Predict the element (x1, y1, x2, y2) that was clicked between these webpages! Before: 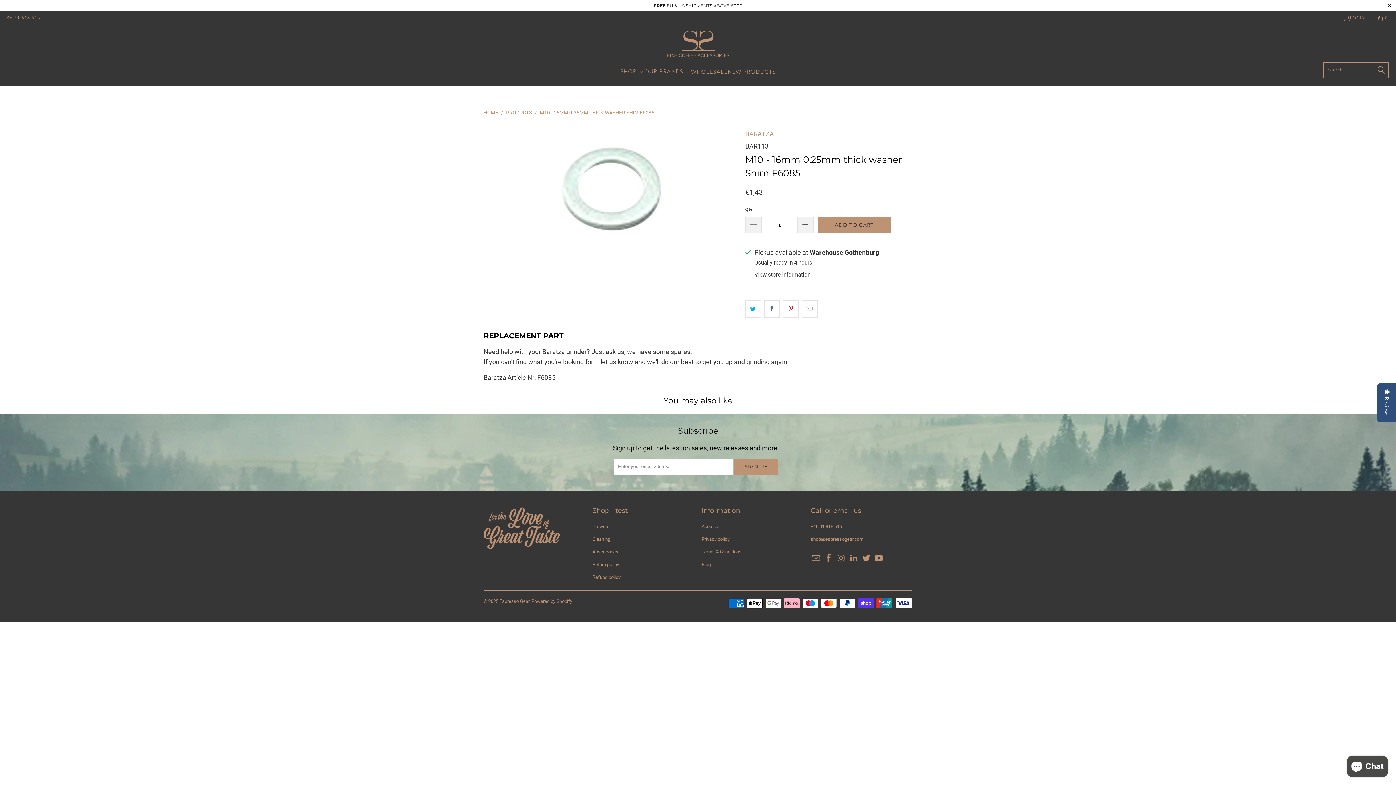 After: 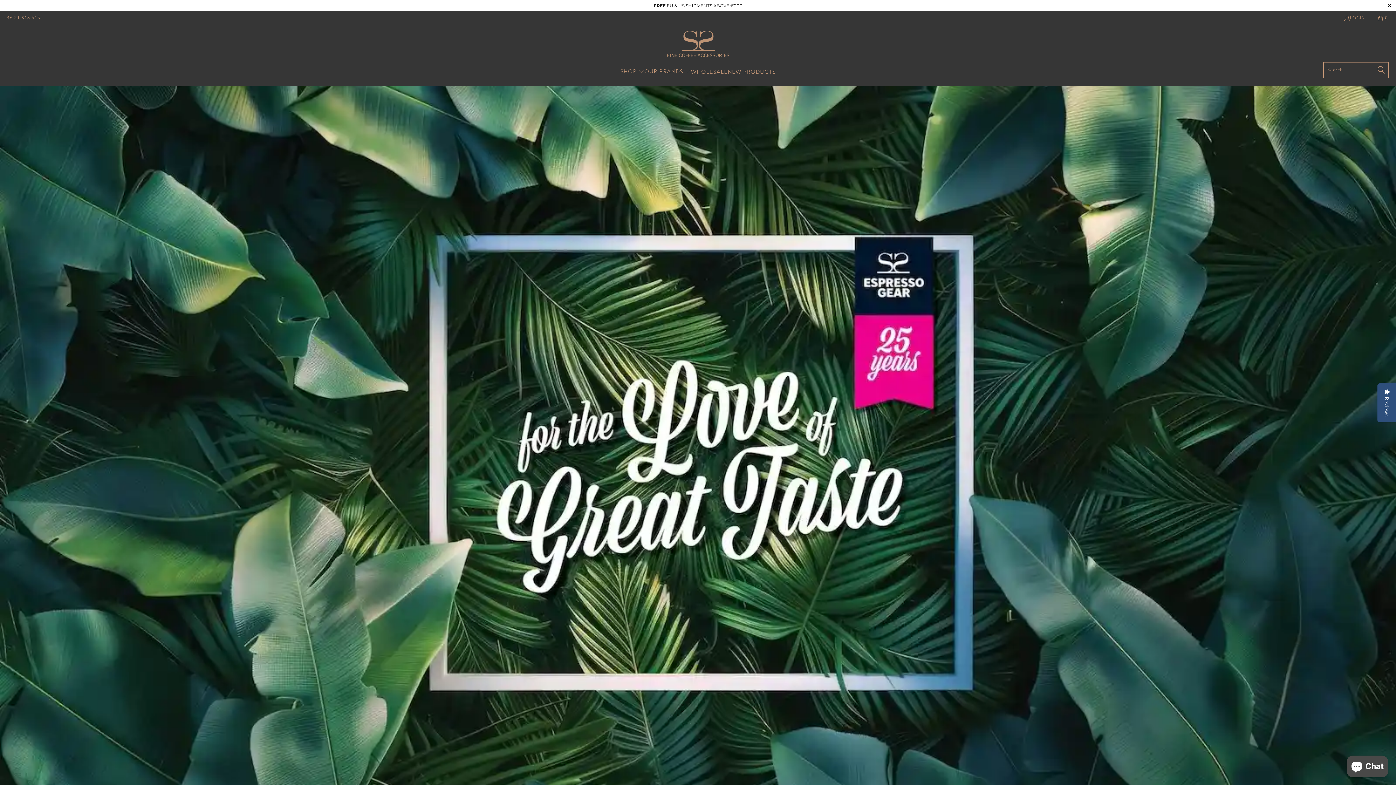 Action: bbox: (666, 29, 730, 62)